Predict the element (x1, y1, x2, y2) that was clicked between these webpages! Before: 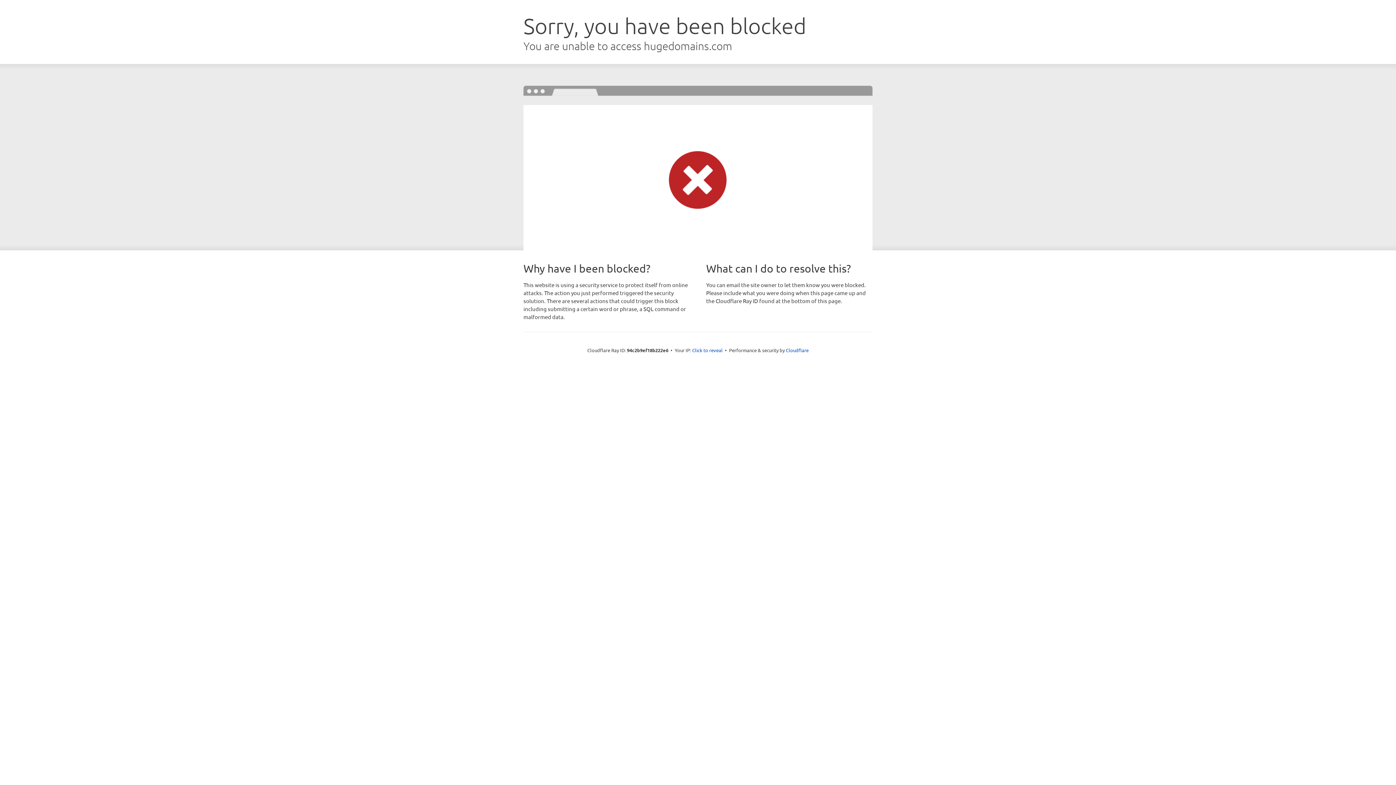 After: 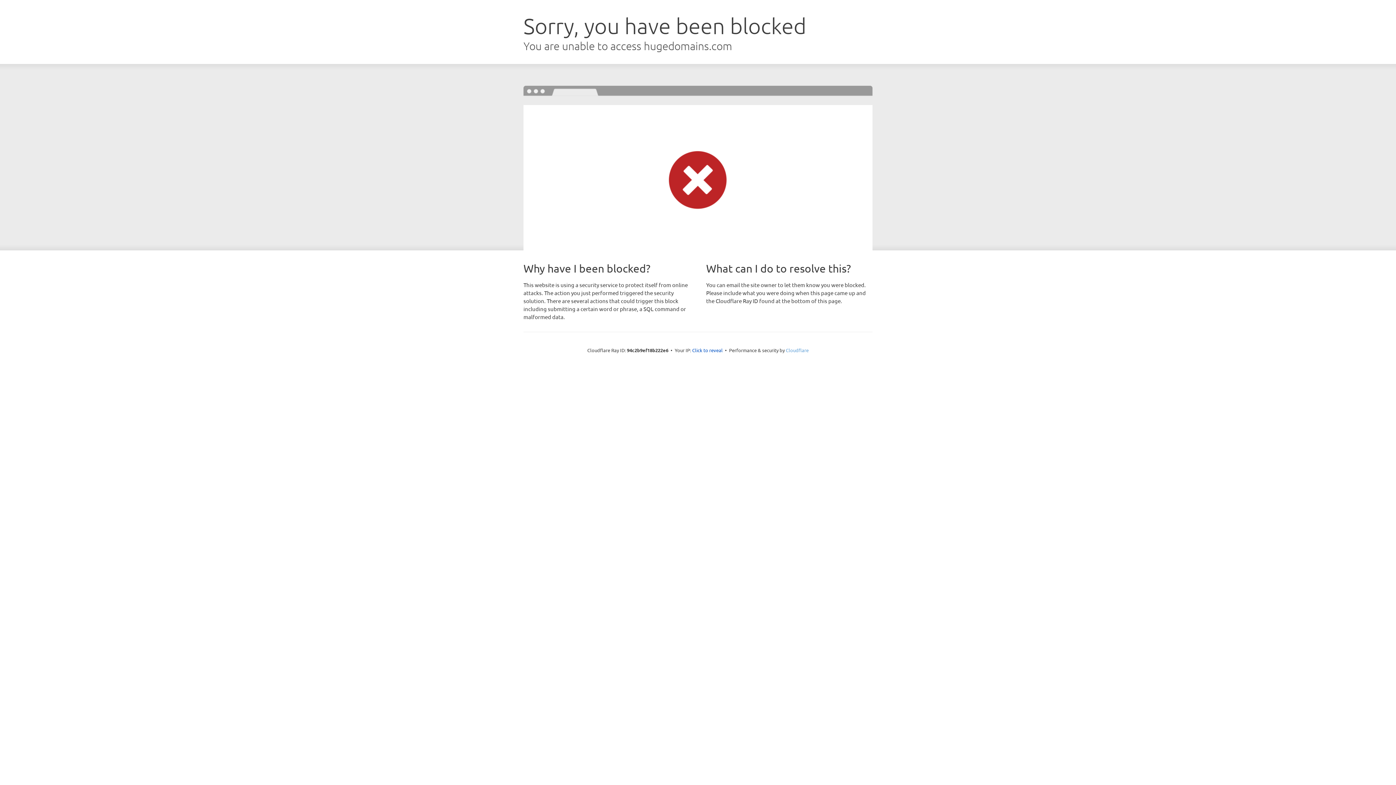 Action: bbox: (786, 347, 808, 353) label: Cloudflare